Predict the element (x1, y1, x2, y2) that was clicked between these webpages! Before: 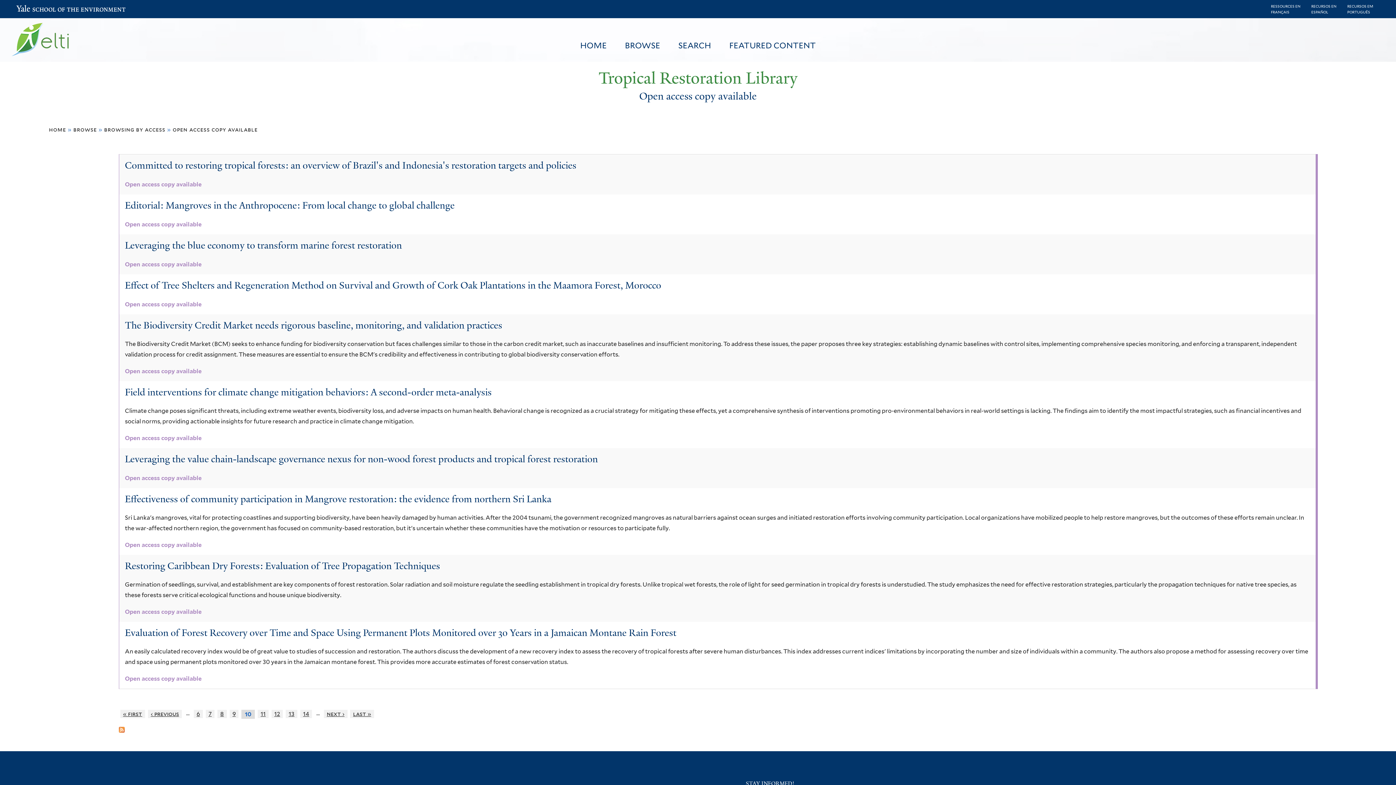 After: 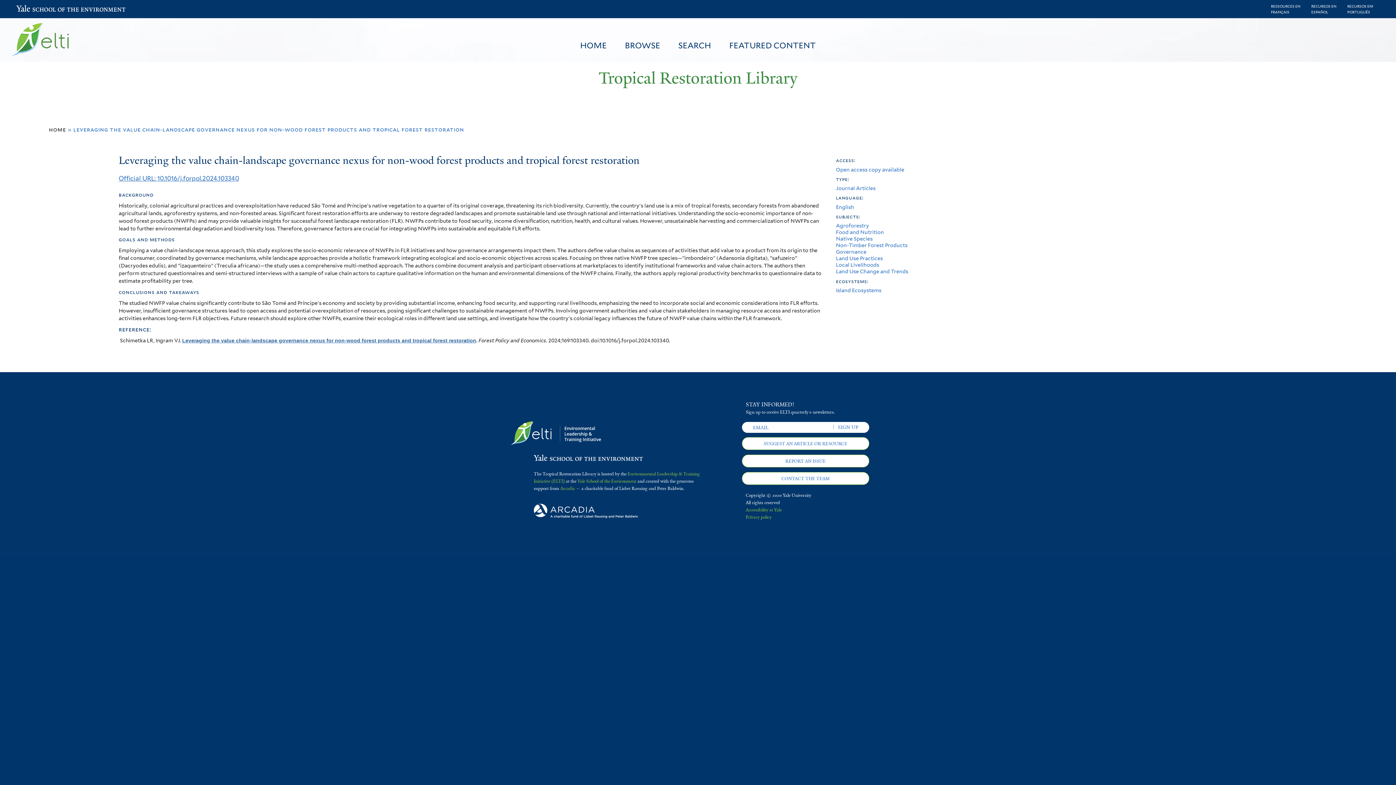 Action: label: Leveraging the value chain-landscape governance nexus for non-wood forest products and tropical forest restoration bbox: (124, 453, 598, 465)